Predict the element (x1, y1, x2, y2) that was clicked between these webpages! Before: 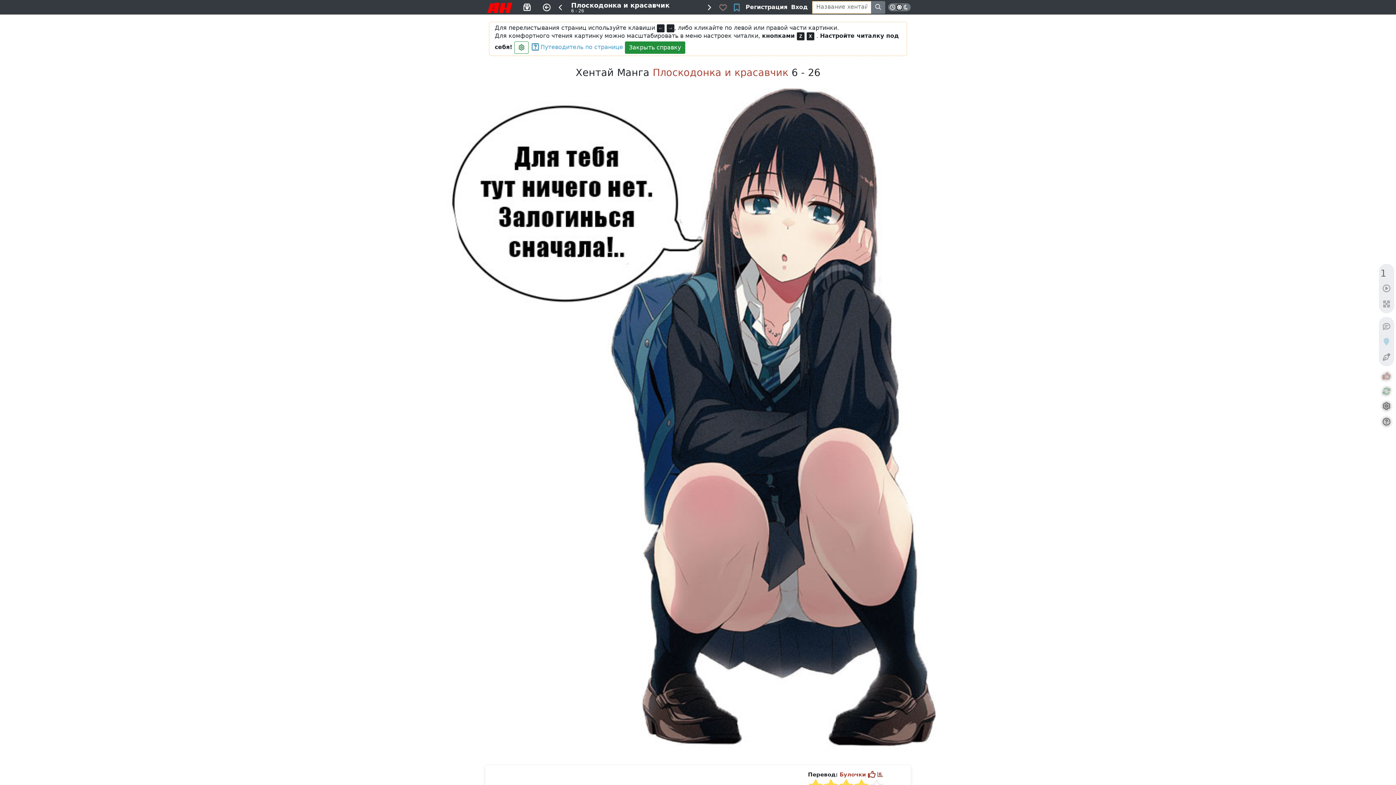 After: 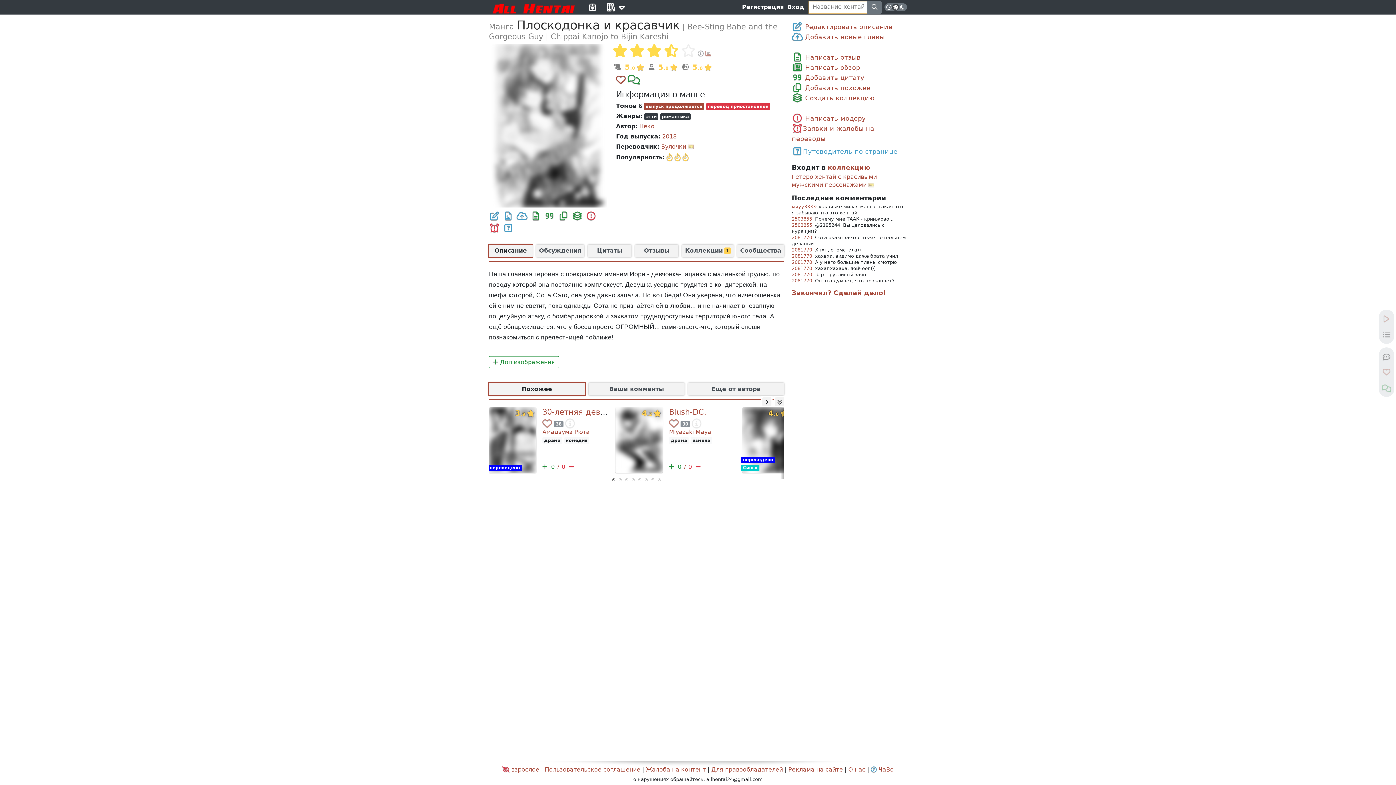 Action: bbox: (652, 66, 788, 78) label: Плоскодонка и красавчик